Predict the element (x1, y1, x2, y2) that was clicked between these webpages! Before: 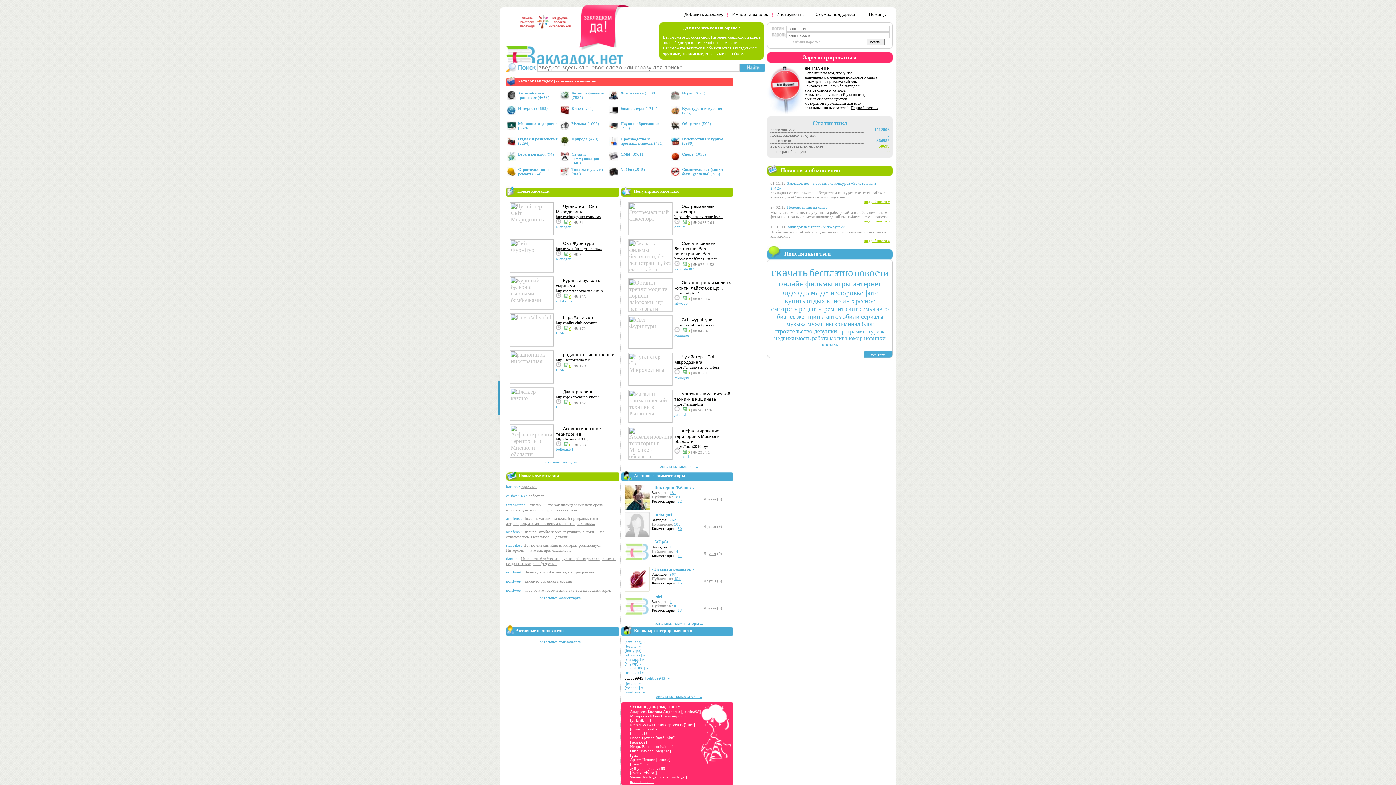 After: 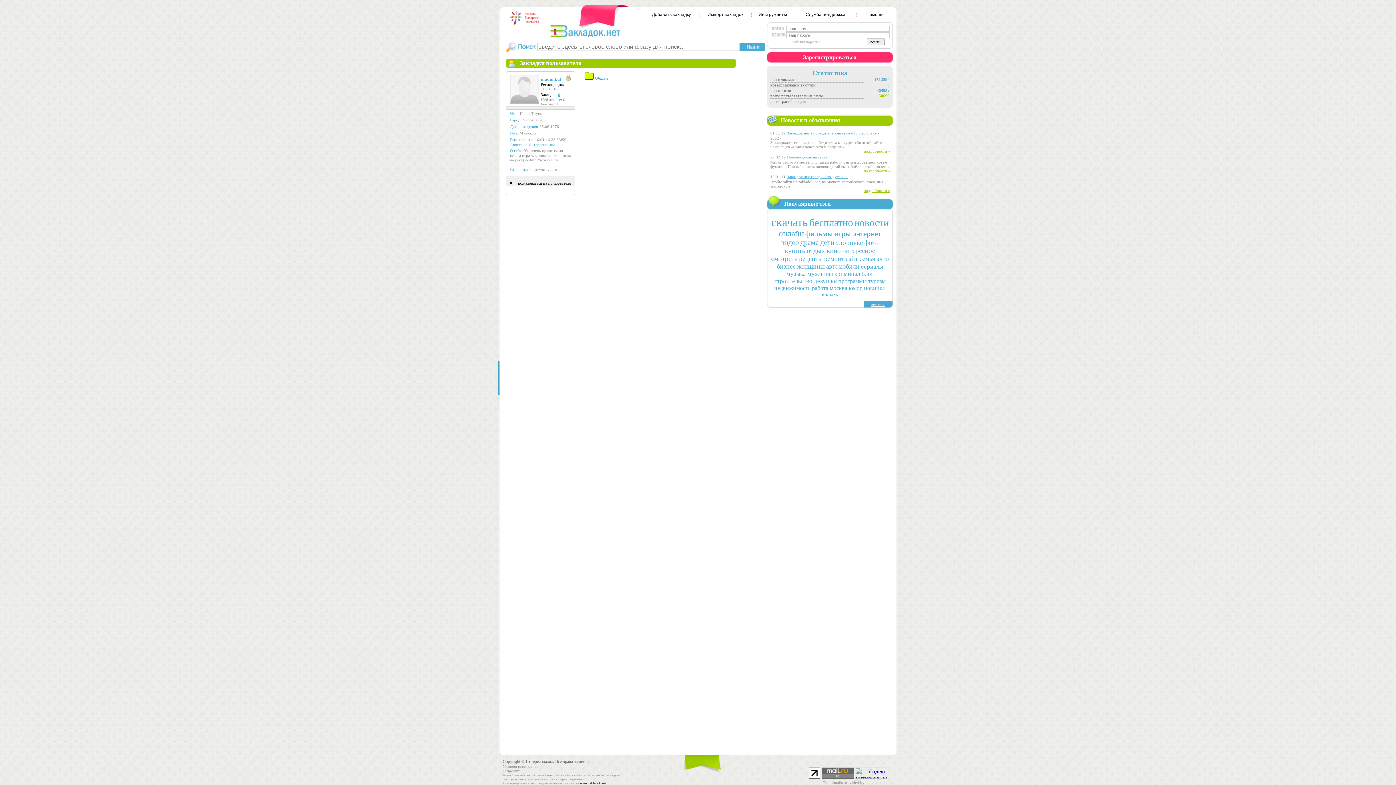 Action: label: mudunkul bbox: (657, 736, 674, 740)